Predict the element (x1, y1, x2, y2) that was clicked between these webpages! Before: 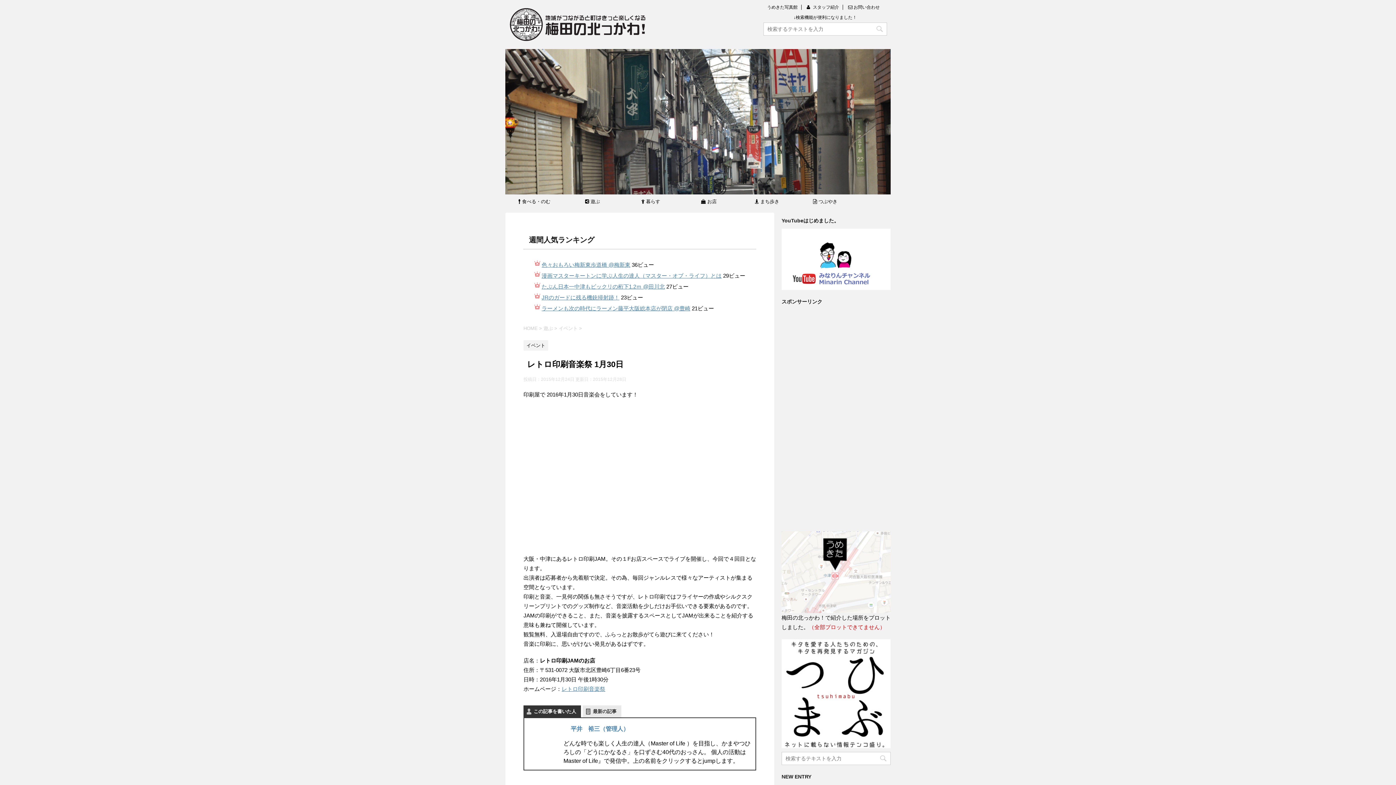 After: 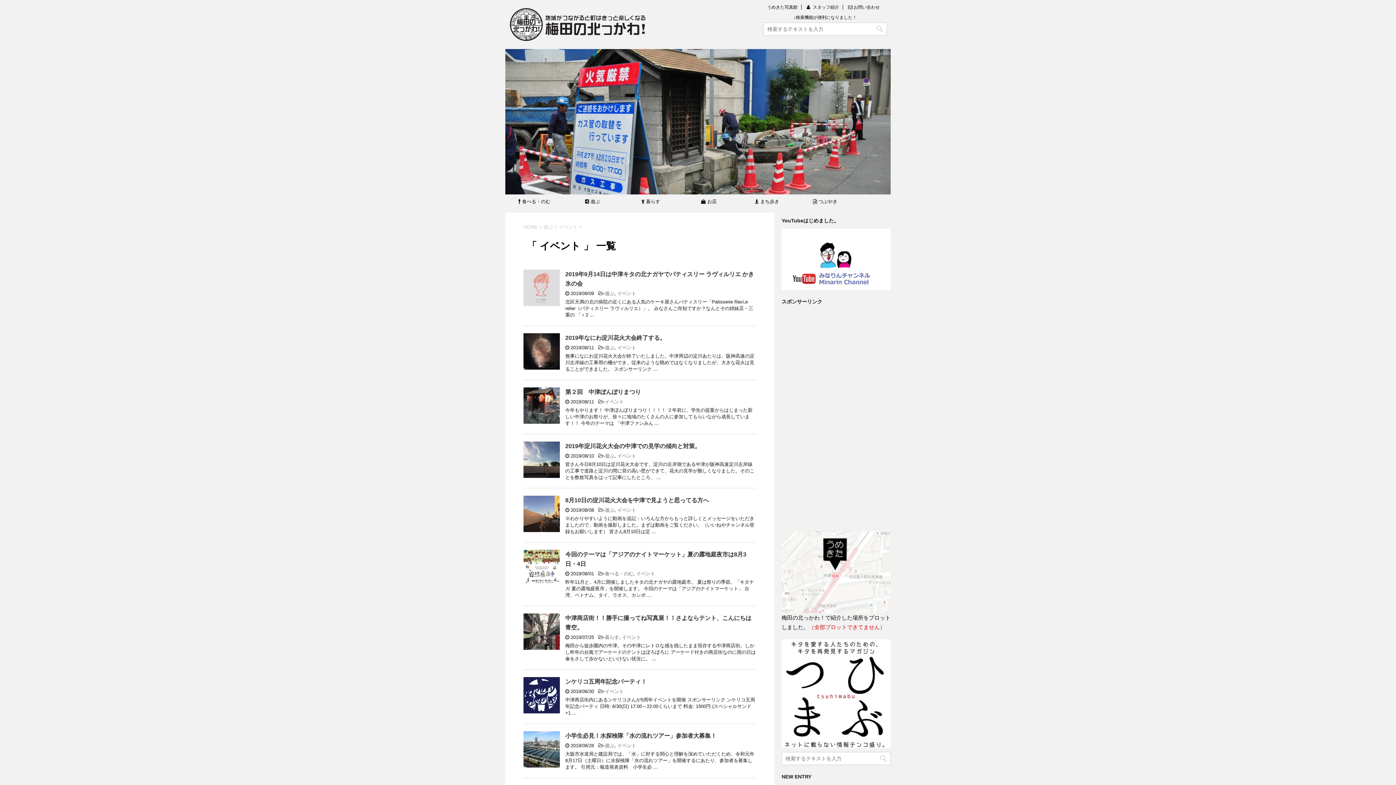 Action: bbox: (523, 343, 548, 348) label: イベント